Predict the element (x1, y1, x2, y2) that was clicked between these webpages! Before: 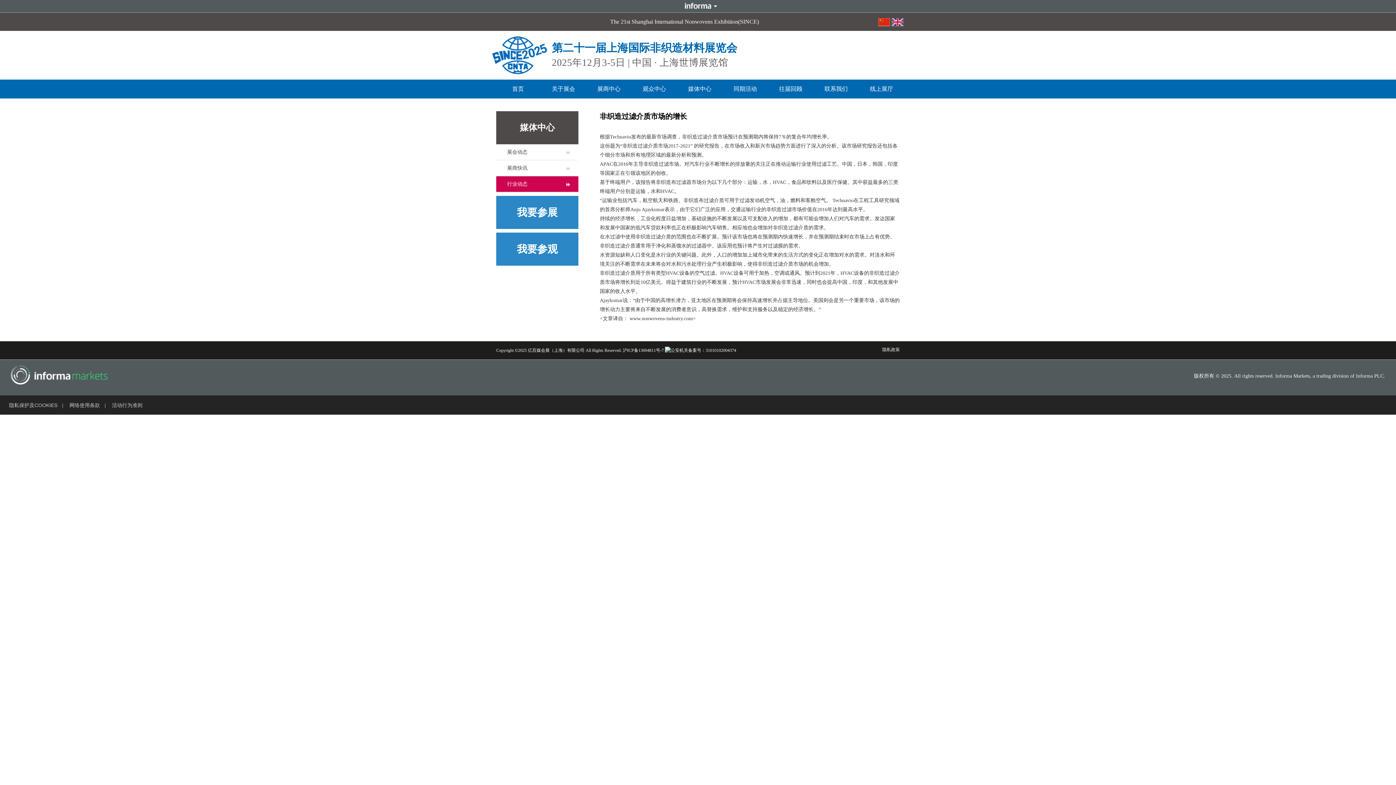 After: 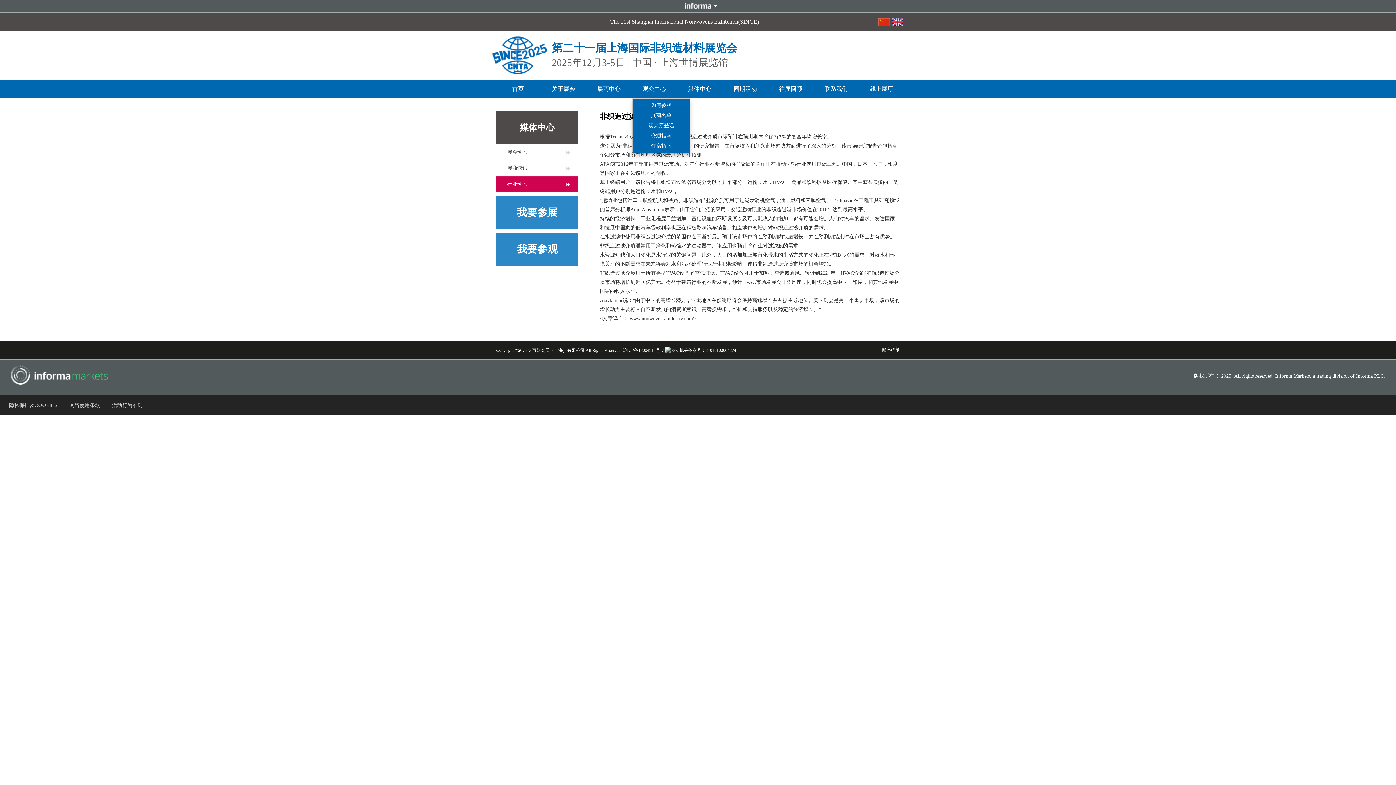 Action: bbox: (632, 80, 676, 98) label: 观众中心